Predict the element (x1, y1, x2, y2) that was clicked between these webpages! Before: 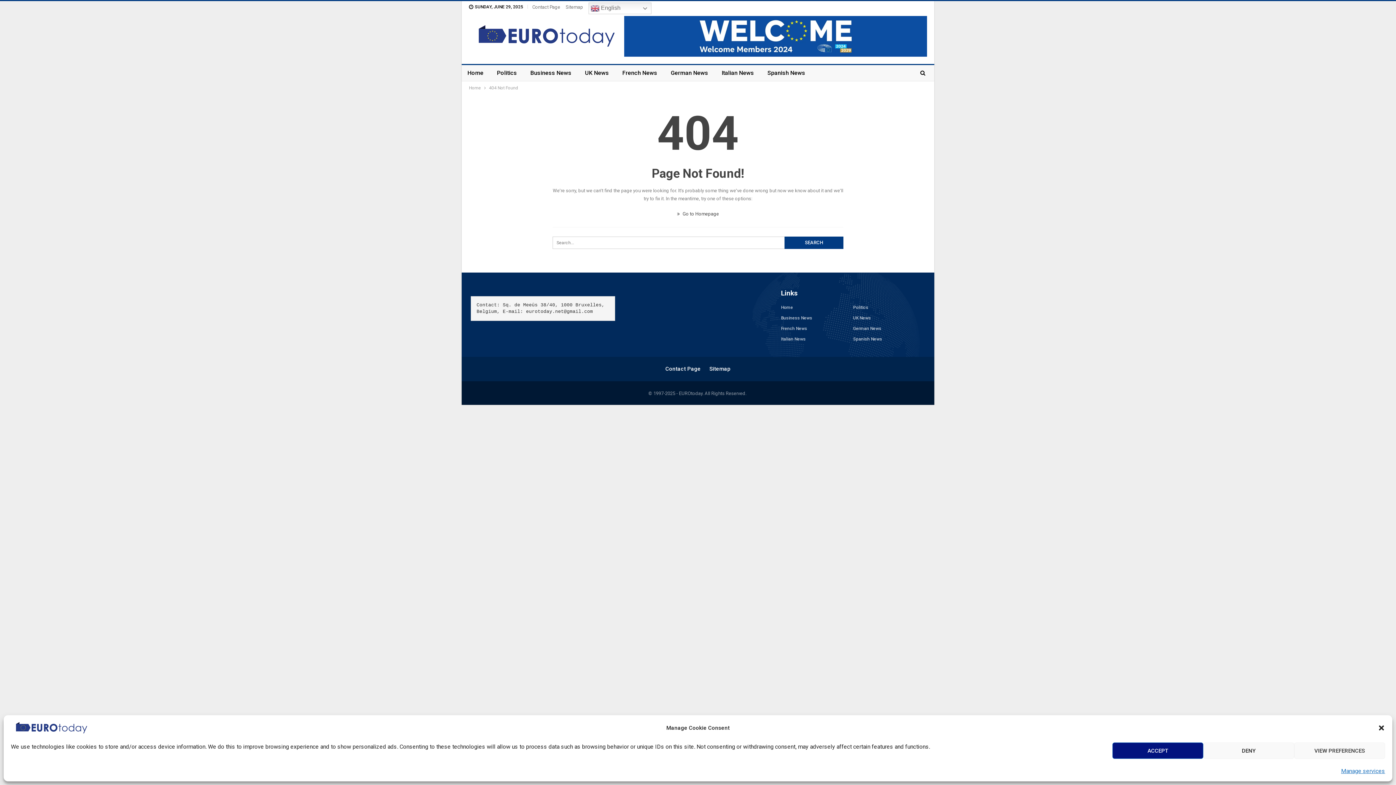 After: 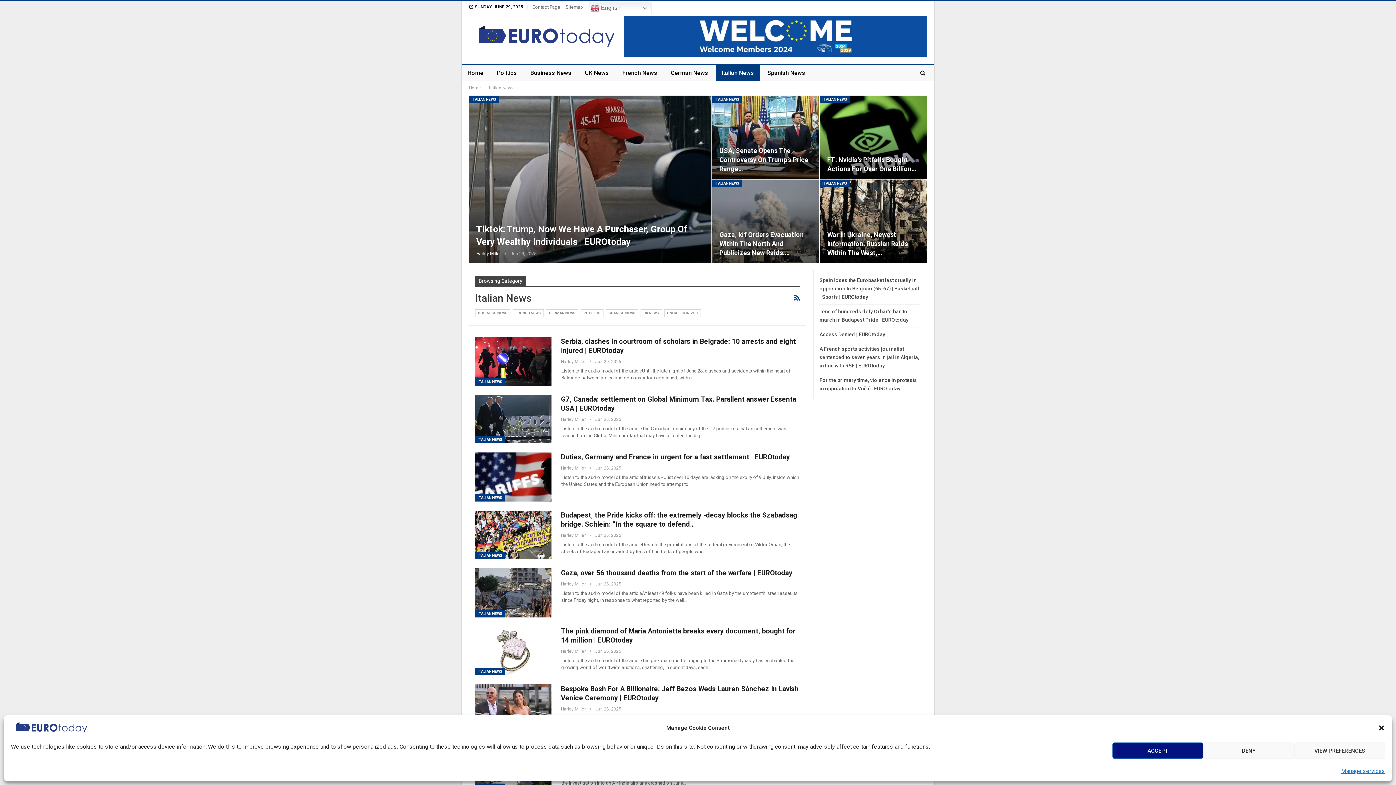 Action: bbox: (716, 65, 760, 81) label: Italian News